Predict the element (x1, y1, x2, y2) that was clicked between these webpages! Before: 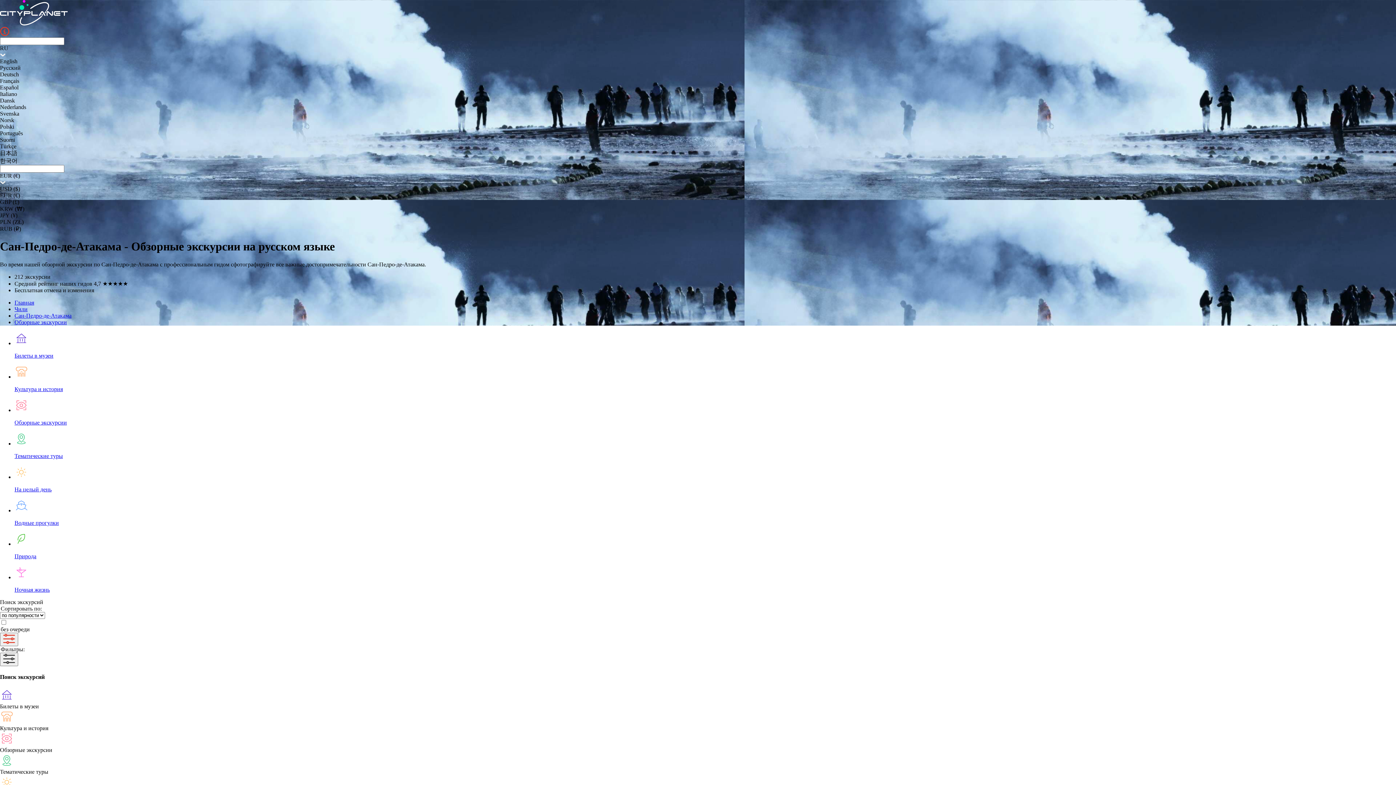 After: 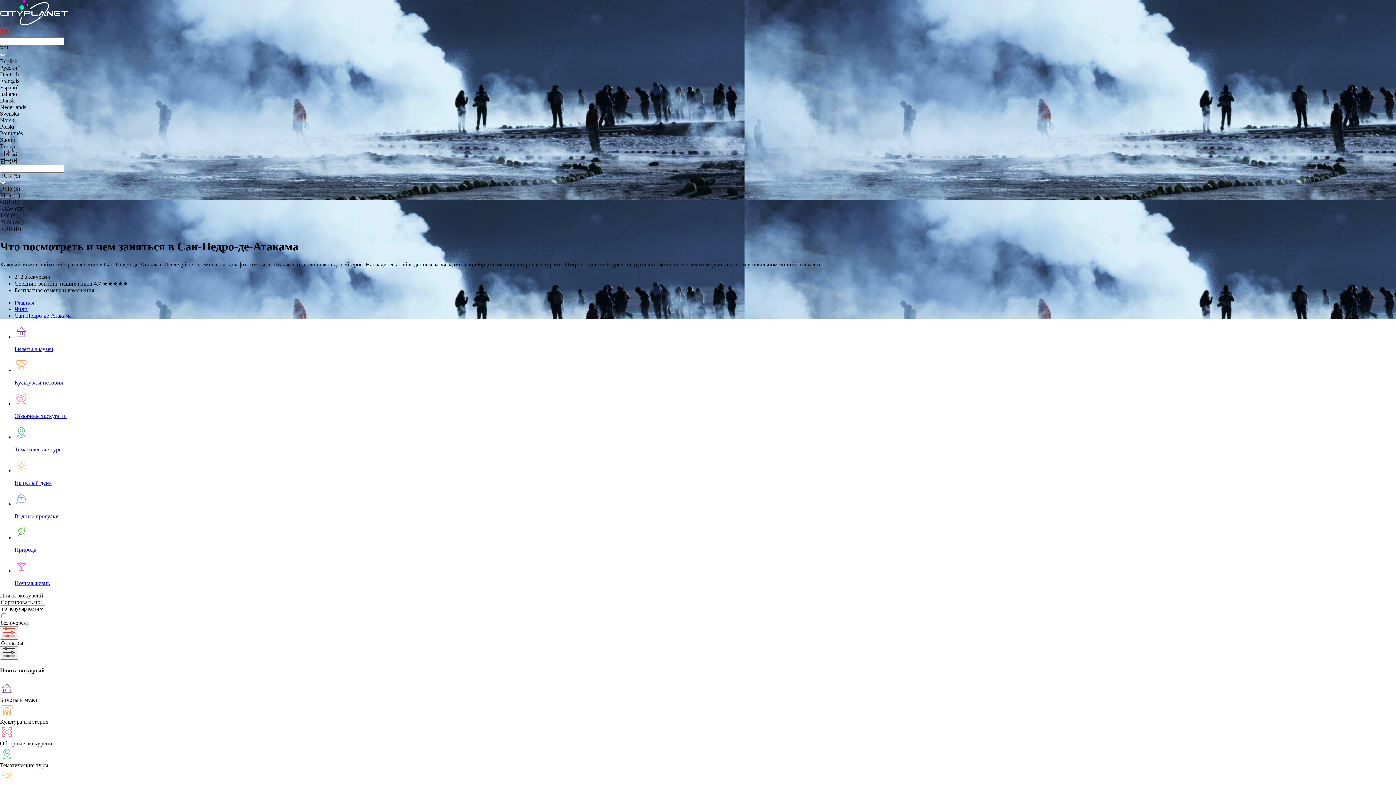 Action: label: Сан-Педро-де-Атакама bbox: (14, 312, 71, 318)